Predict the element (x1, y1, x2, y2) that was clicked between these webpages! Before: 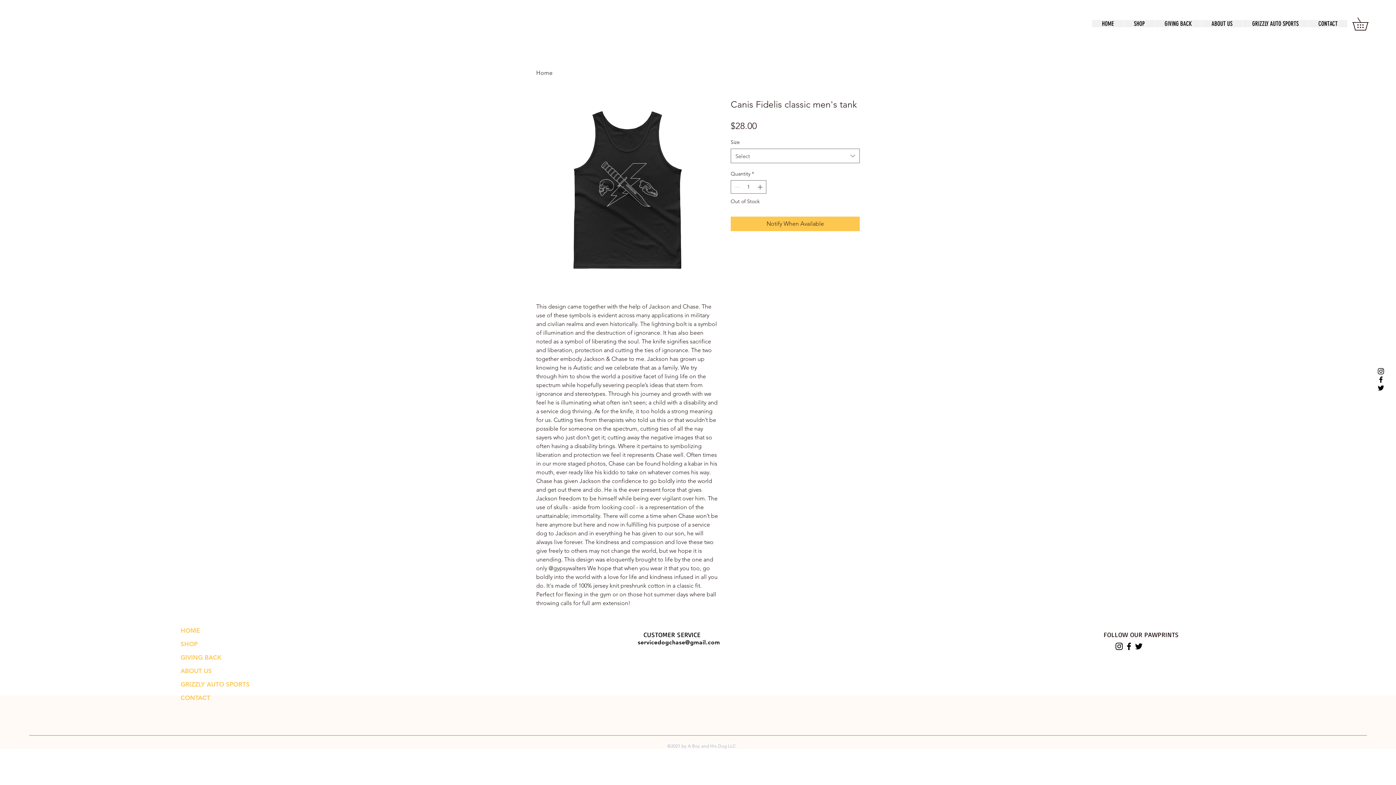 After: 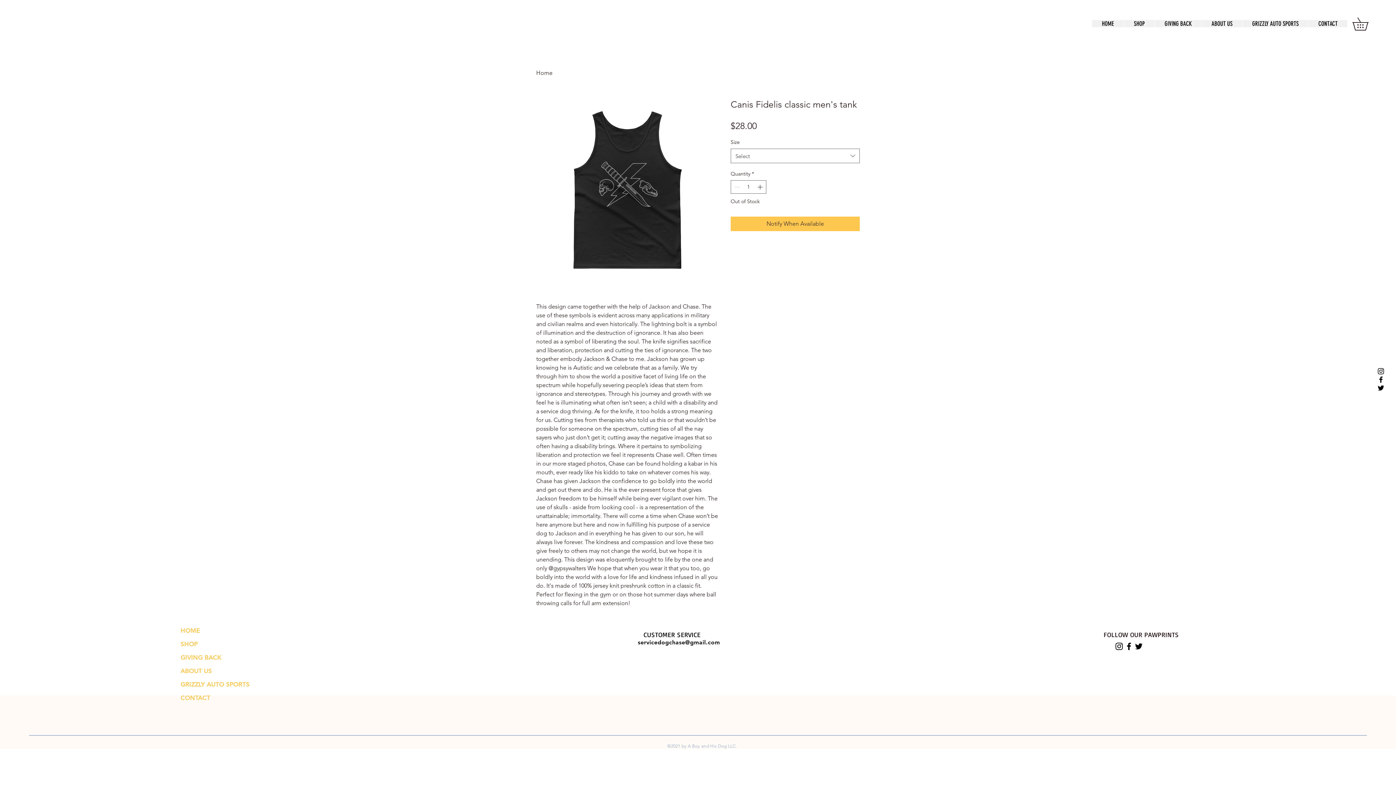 Action: label: servicedogchase@gmail.com bbox: (638, 639, 720, 646)